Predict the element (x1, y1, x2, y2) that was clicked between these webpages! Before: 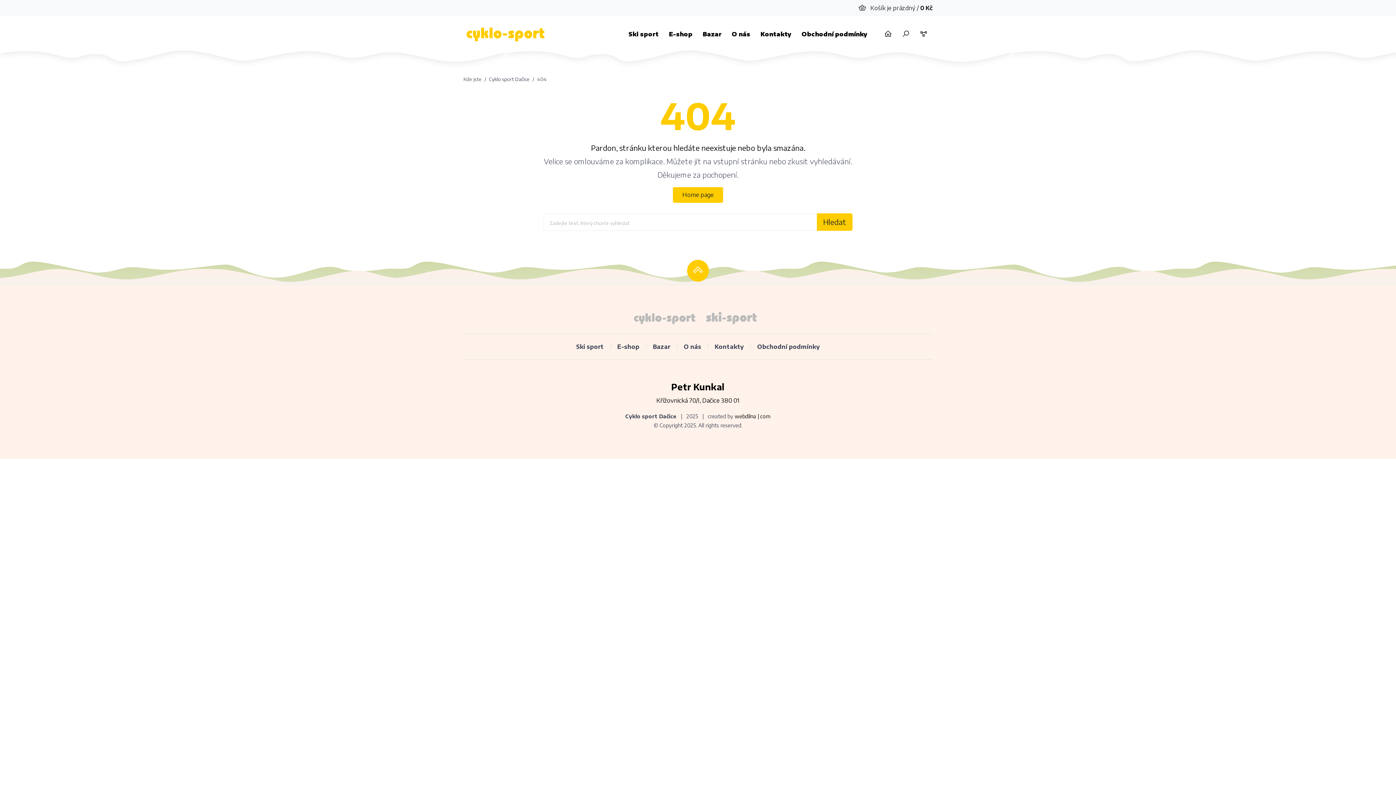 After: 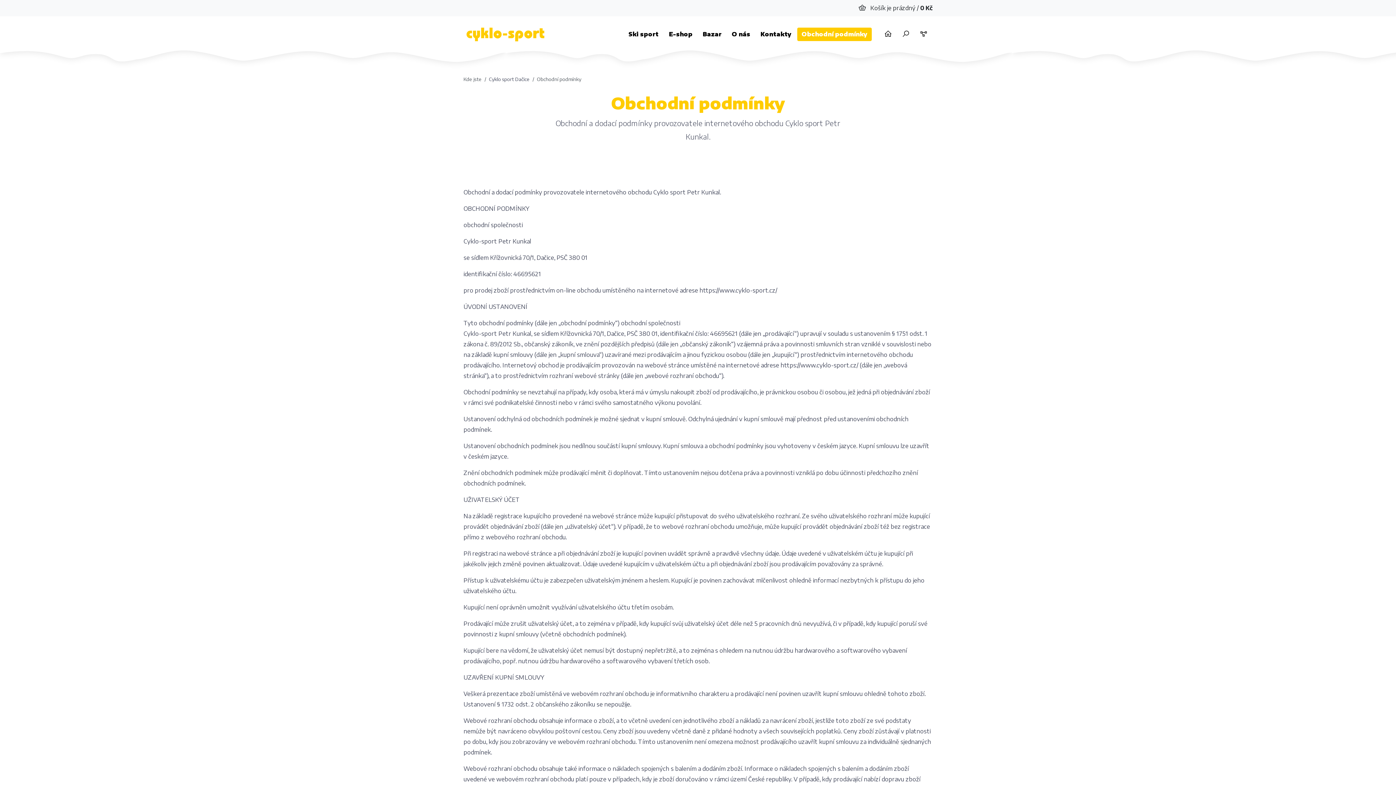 Action: bbox: (797, 27, 872, 41) label: Obchodní podmínky